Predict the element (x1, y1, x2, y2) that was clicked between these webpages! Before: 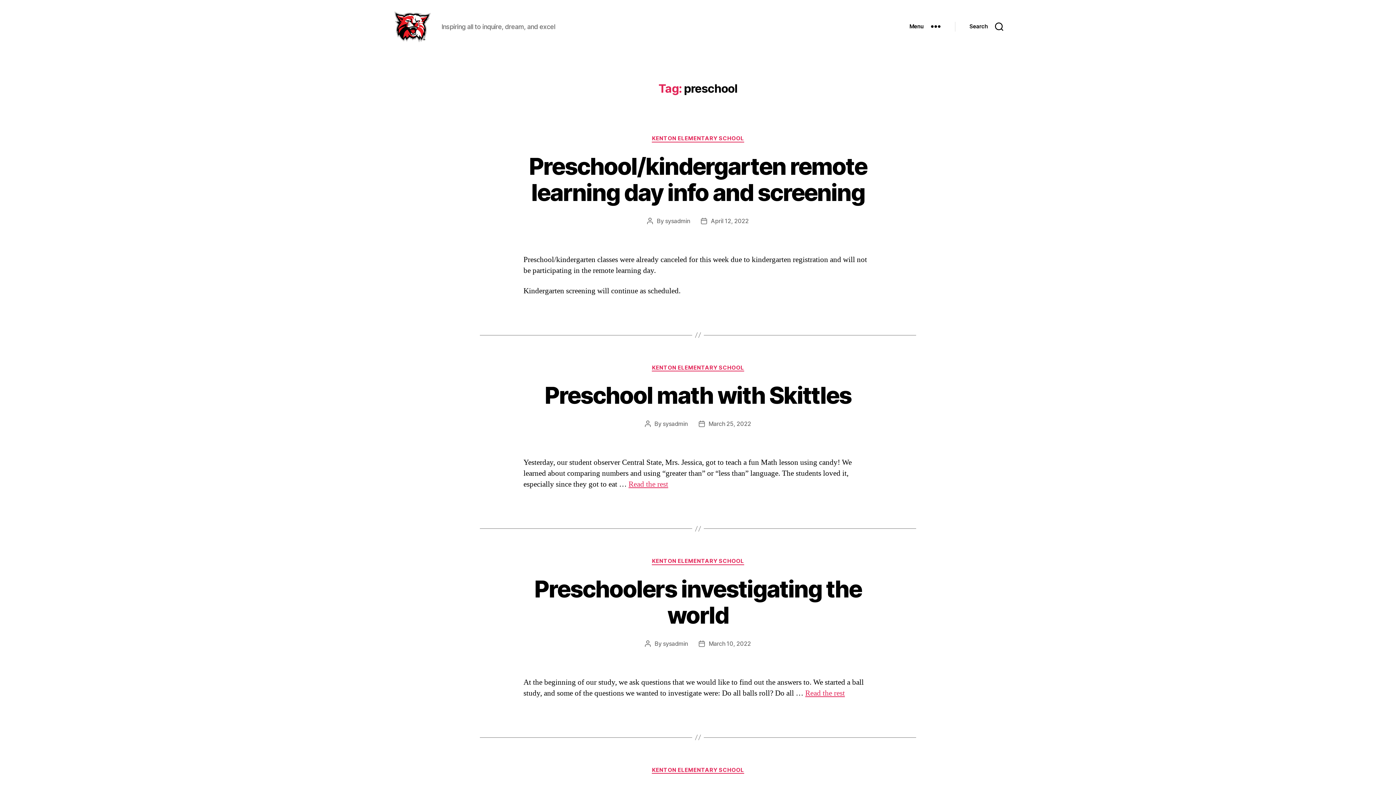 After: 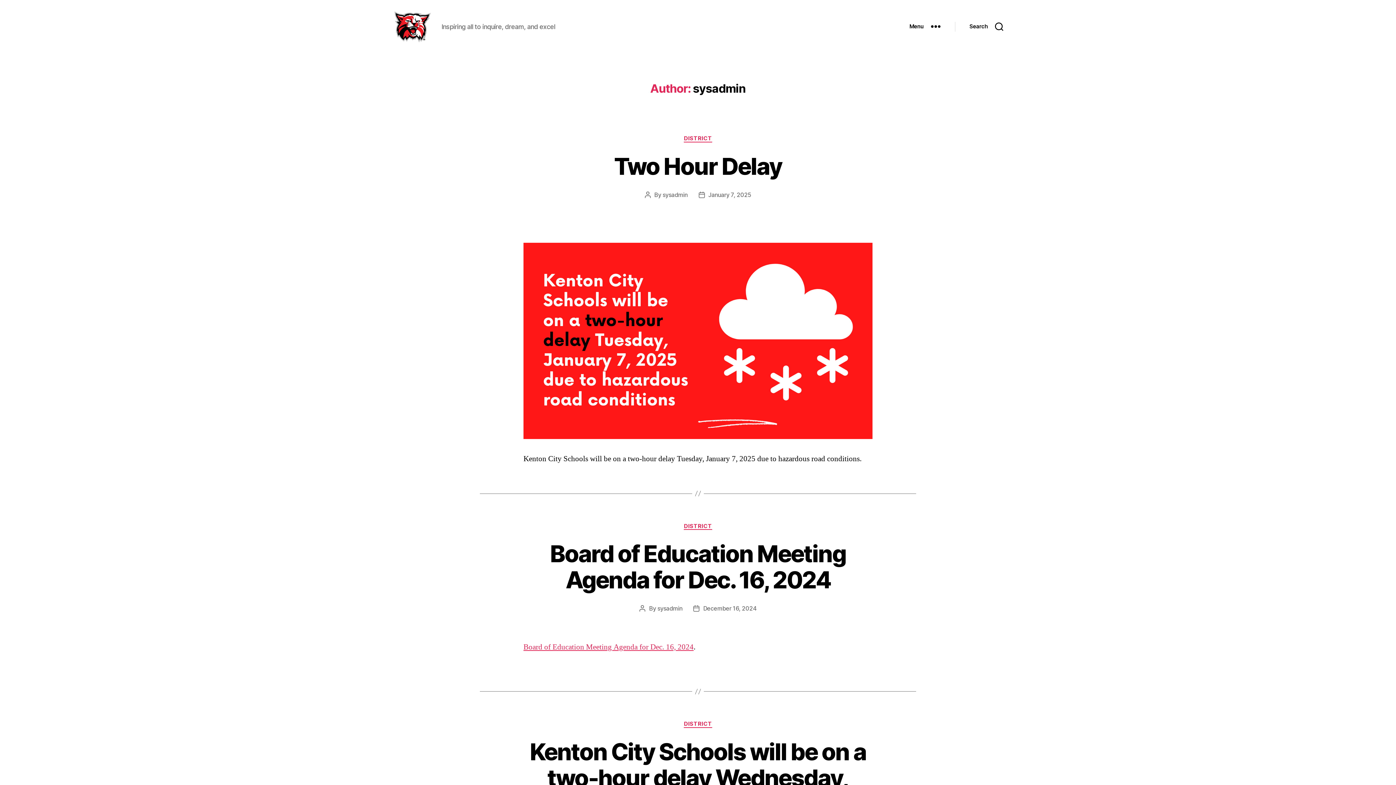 Action: bbox: (663, 640, 688, 647) label: sysadmin